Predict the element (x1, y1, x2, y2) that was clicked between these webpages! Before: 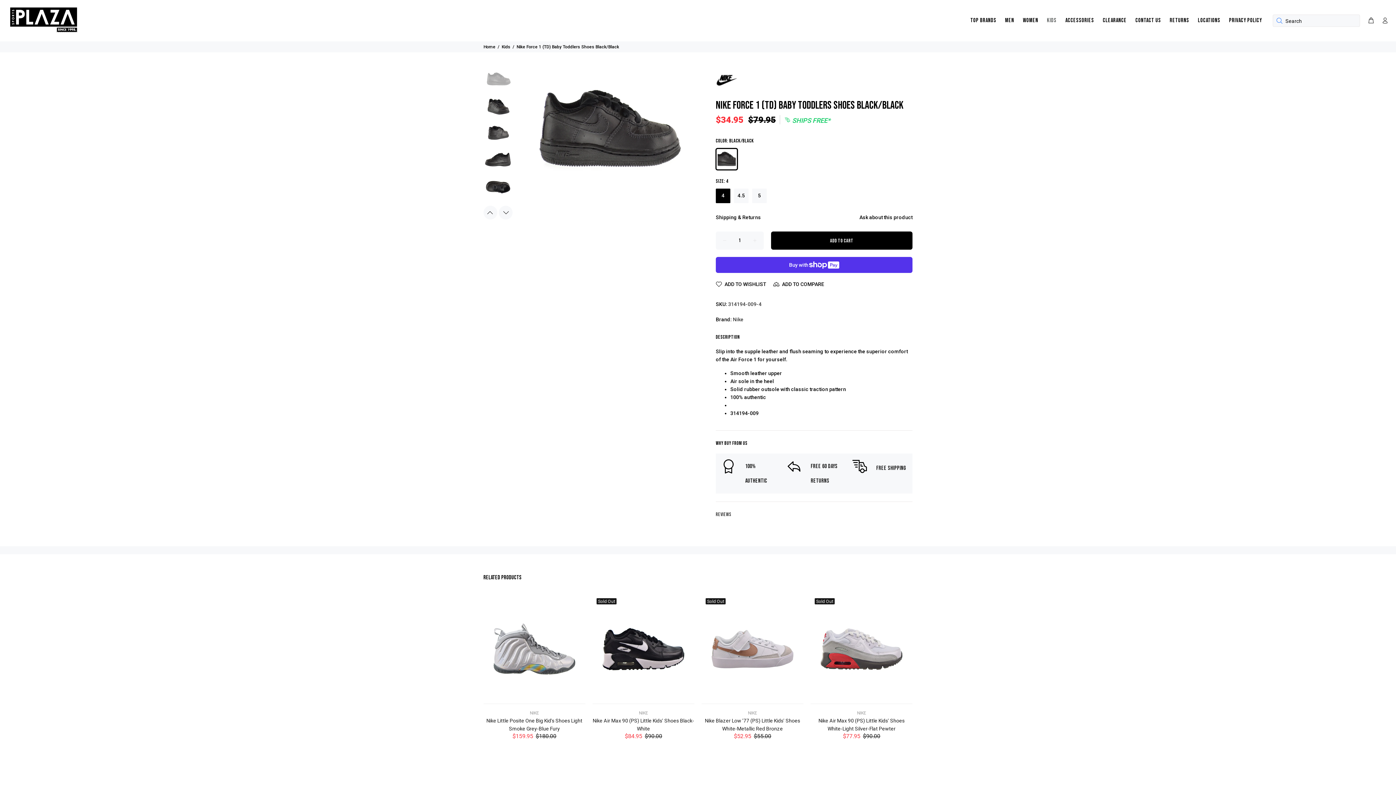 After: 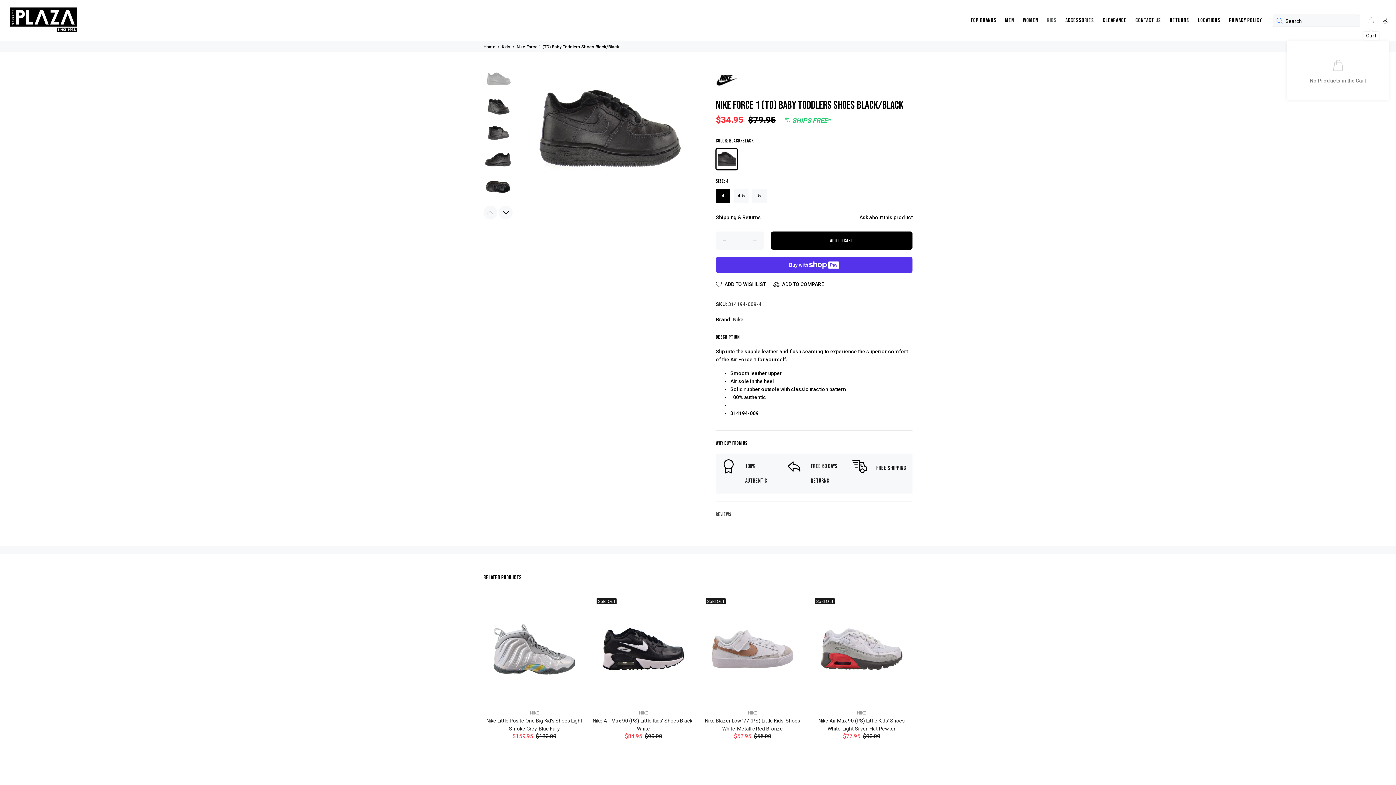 Action: bbox: (1364, 15, 1377, 26)